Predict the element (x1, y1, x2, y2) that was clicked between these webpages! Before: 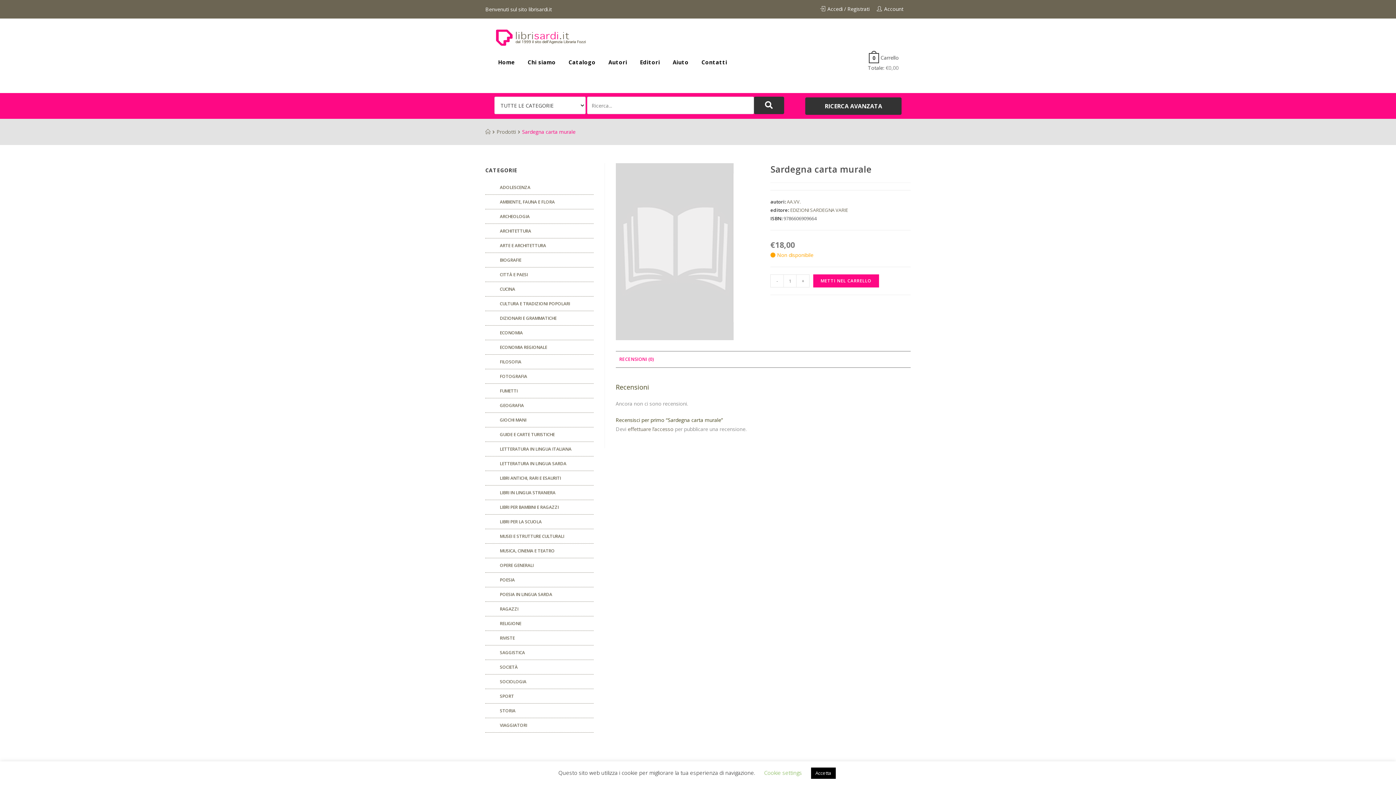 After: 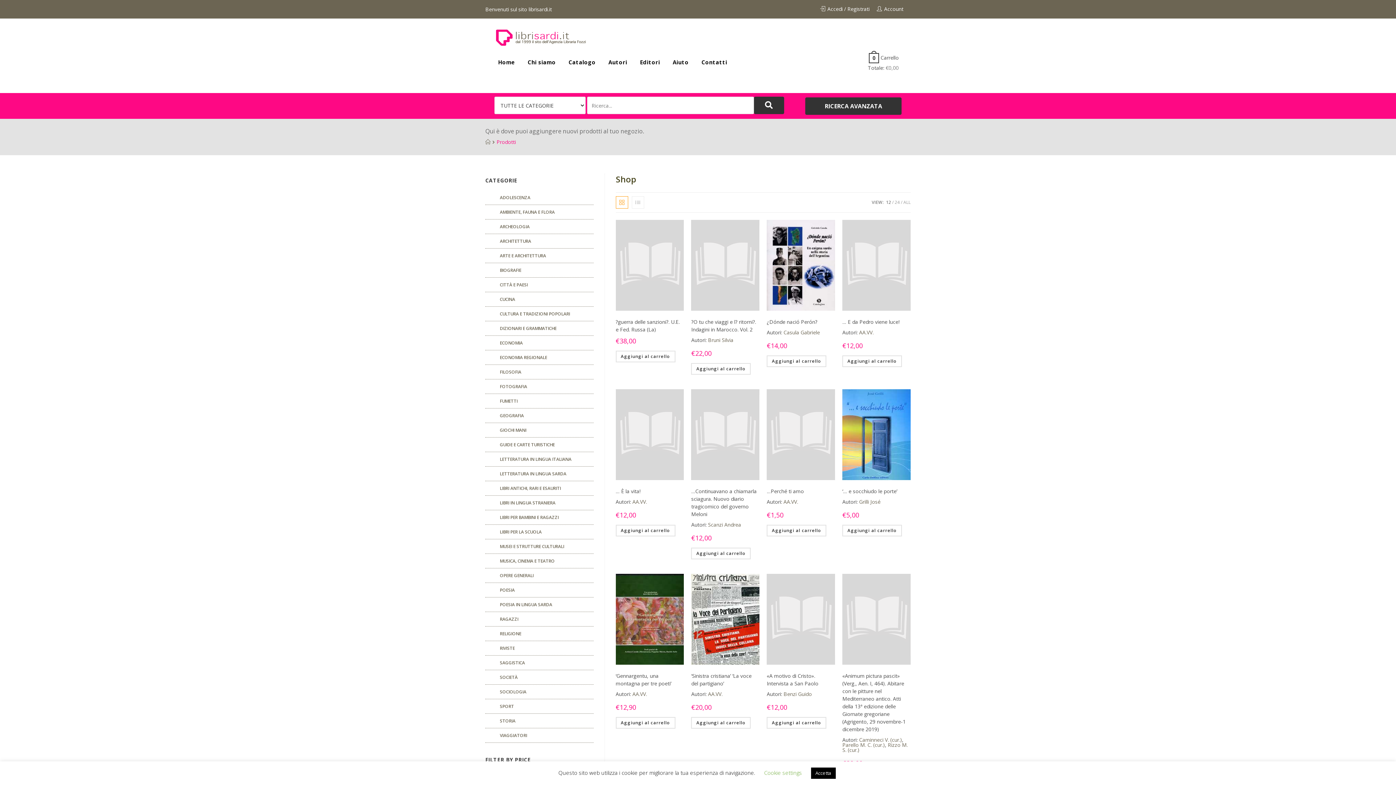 Action: bbox: (496, 128, 516, 135) label: Prodotti